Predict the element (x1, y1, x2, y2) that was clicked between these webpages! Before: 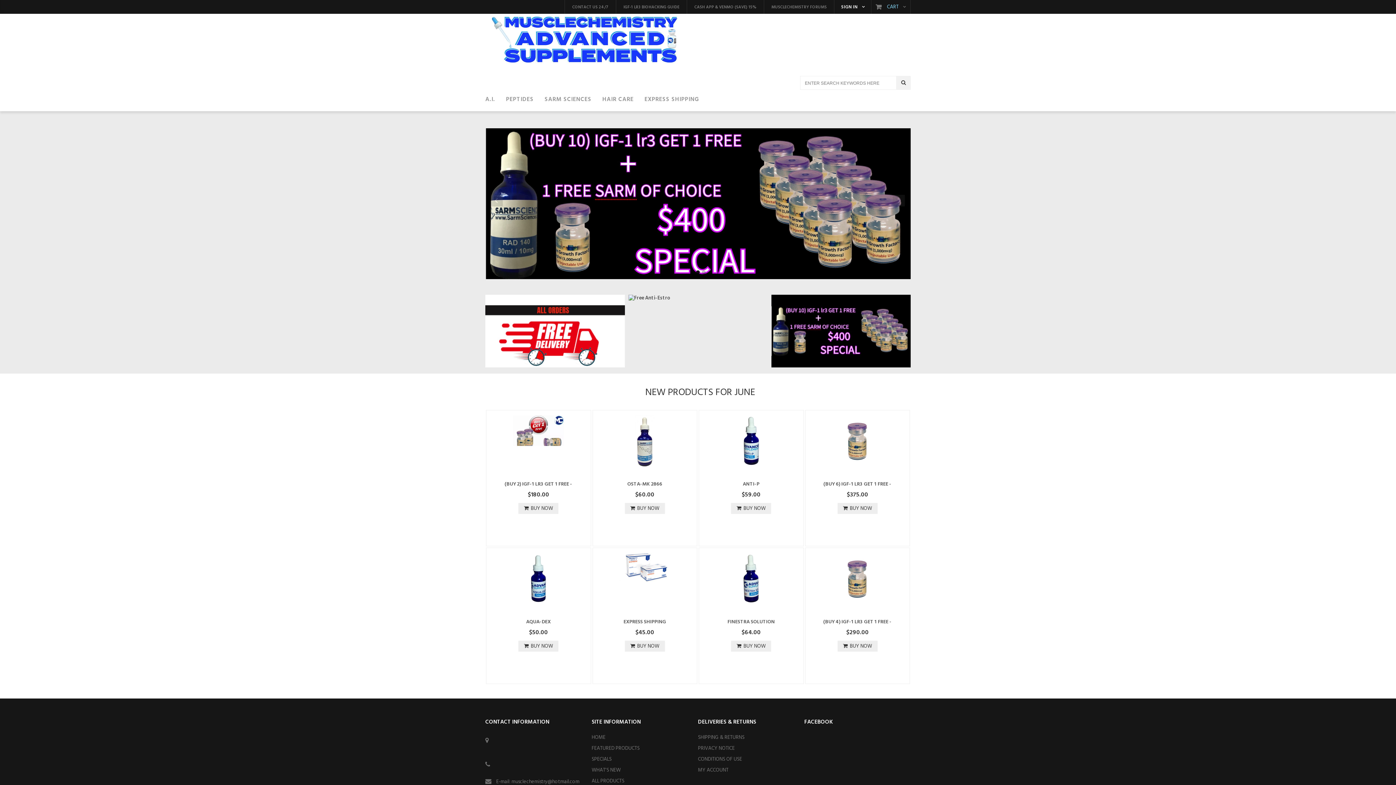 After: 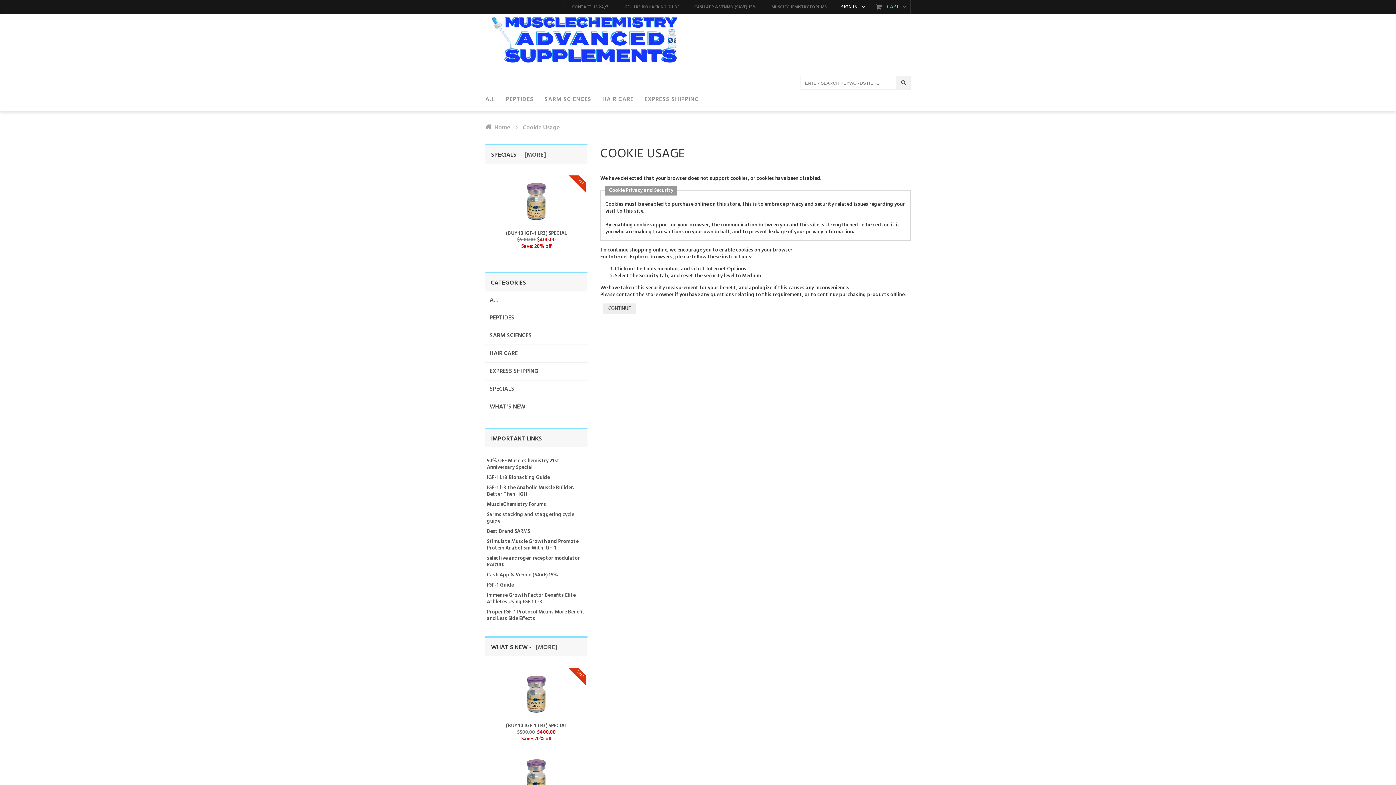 Action: bbox: (705, 502, 797, 515) label:  BUY NOW 